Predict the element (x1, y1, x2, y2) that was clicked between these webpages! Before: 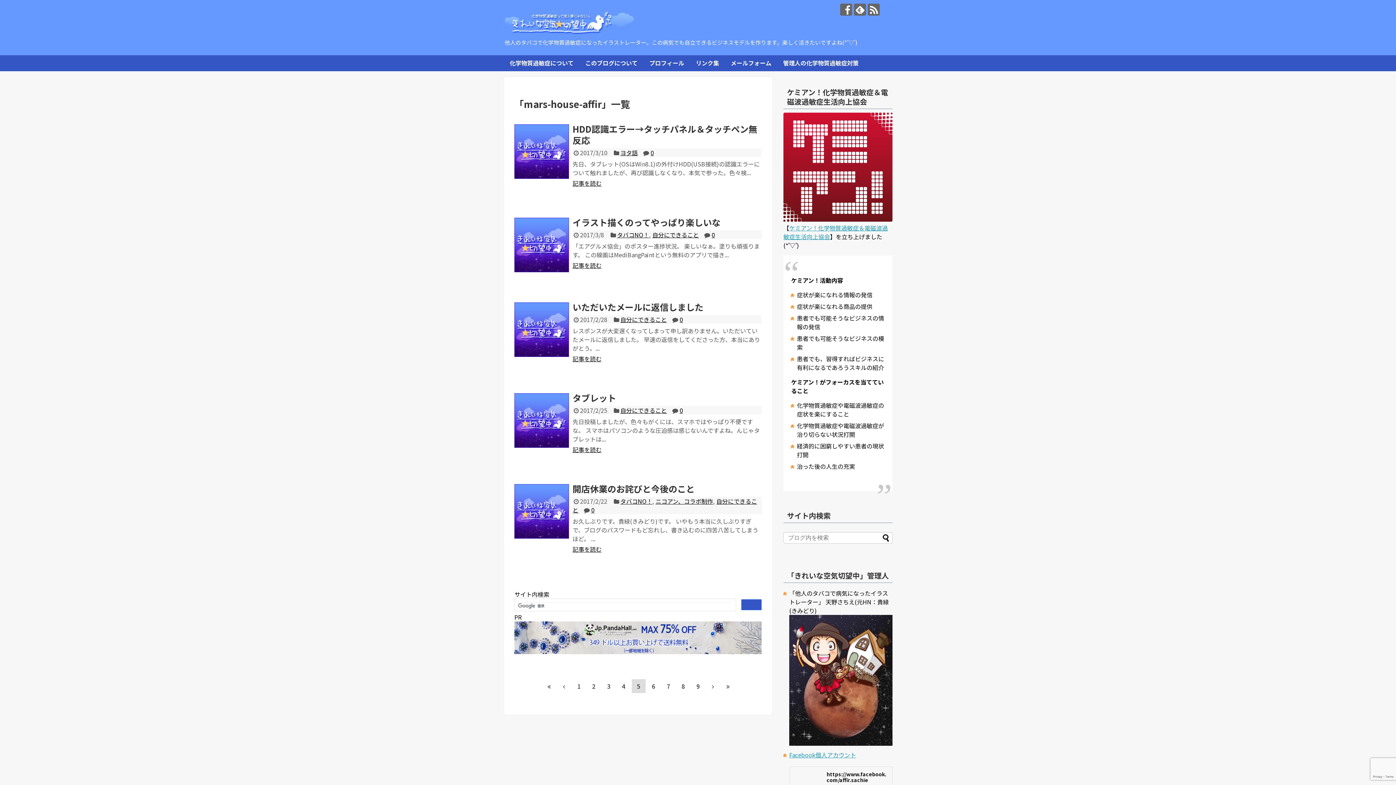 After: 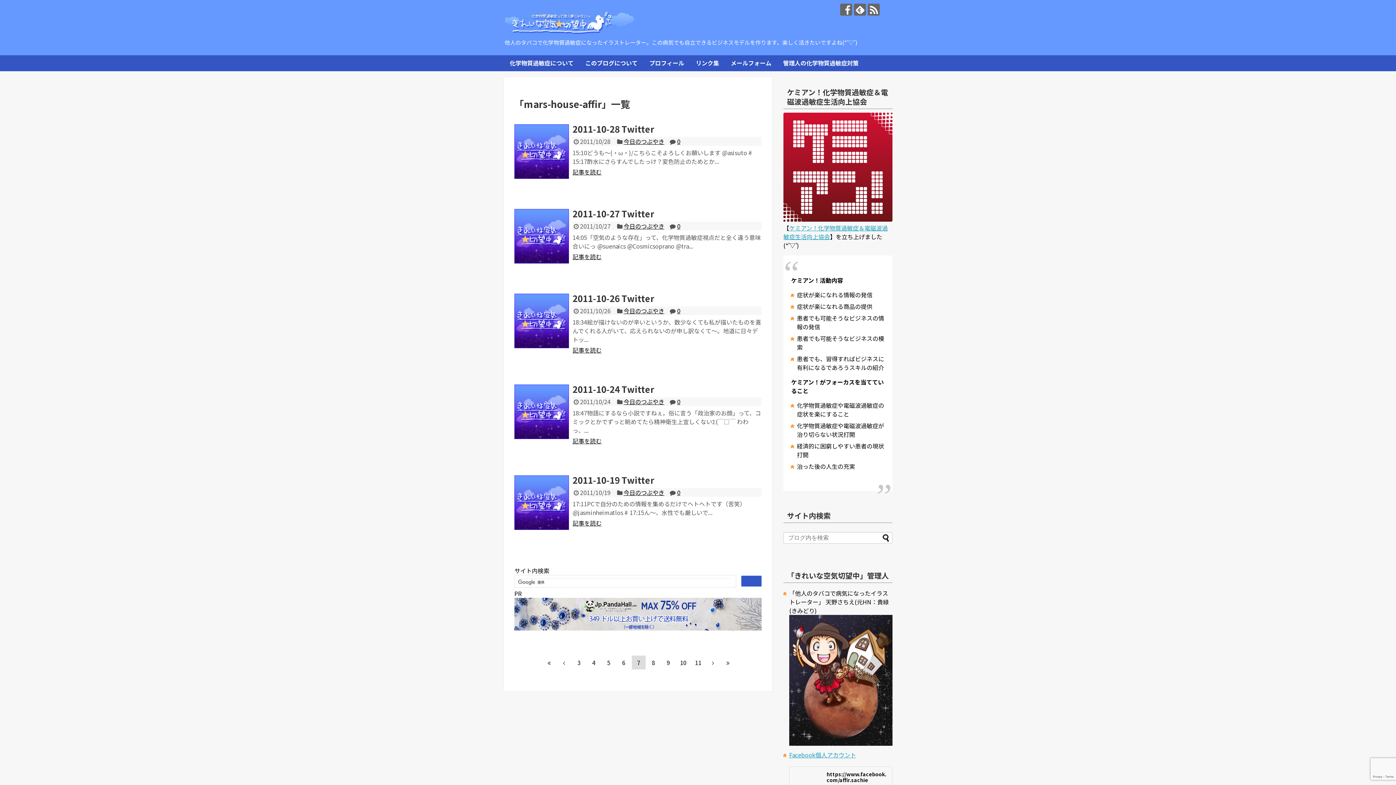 Action: bbox: (661, 679, 675, 693) label: 7